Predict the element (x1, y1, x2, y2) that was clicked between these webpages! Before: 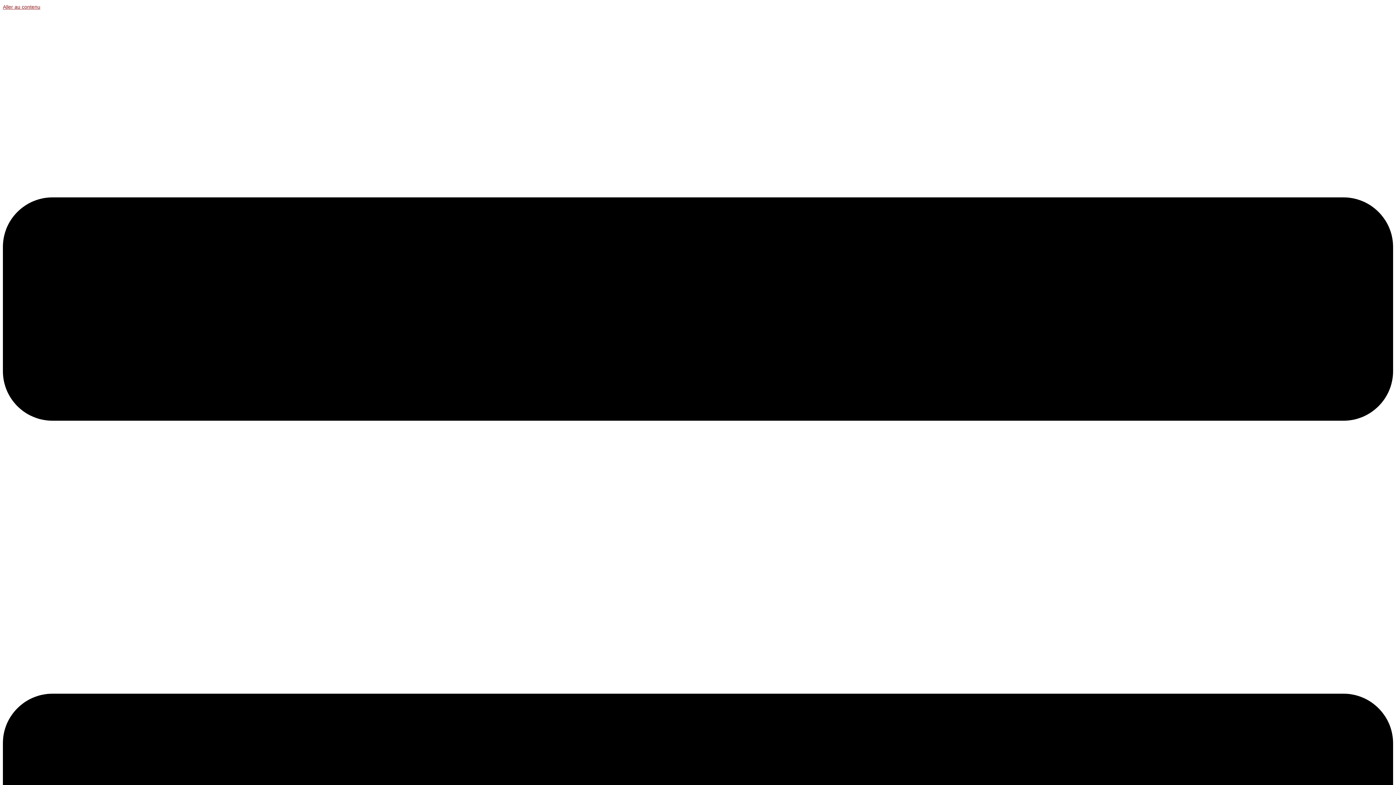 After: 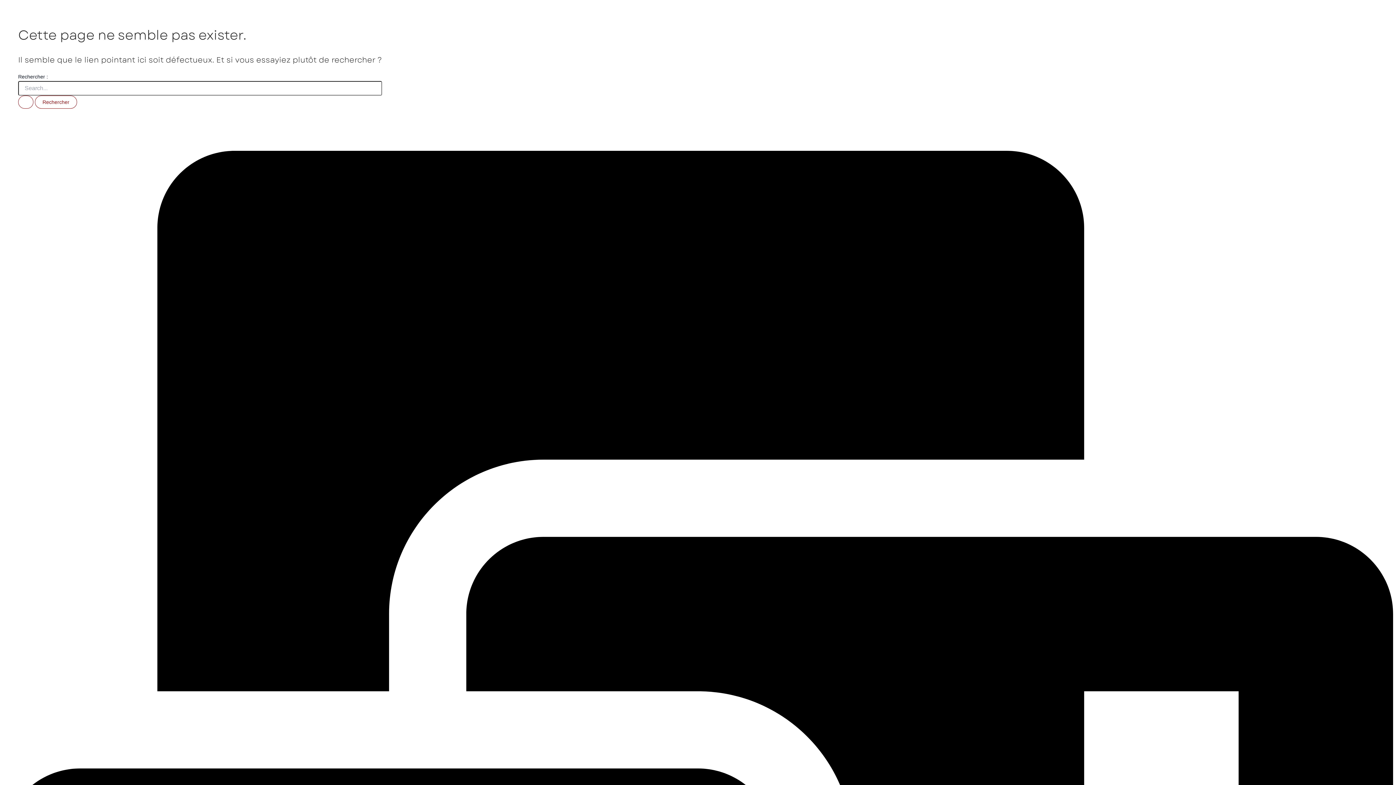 Action: bbox: (2, 4, 40, 9) label: Aller au contenu